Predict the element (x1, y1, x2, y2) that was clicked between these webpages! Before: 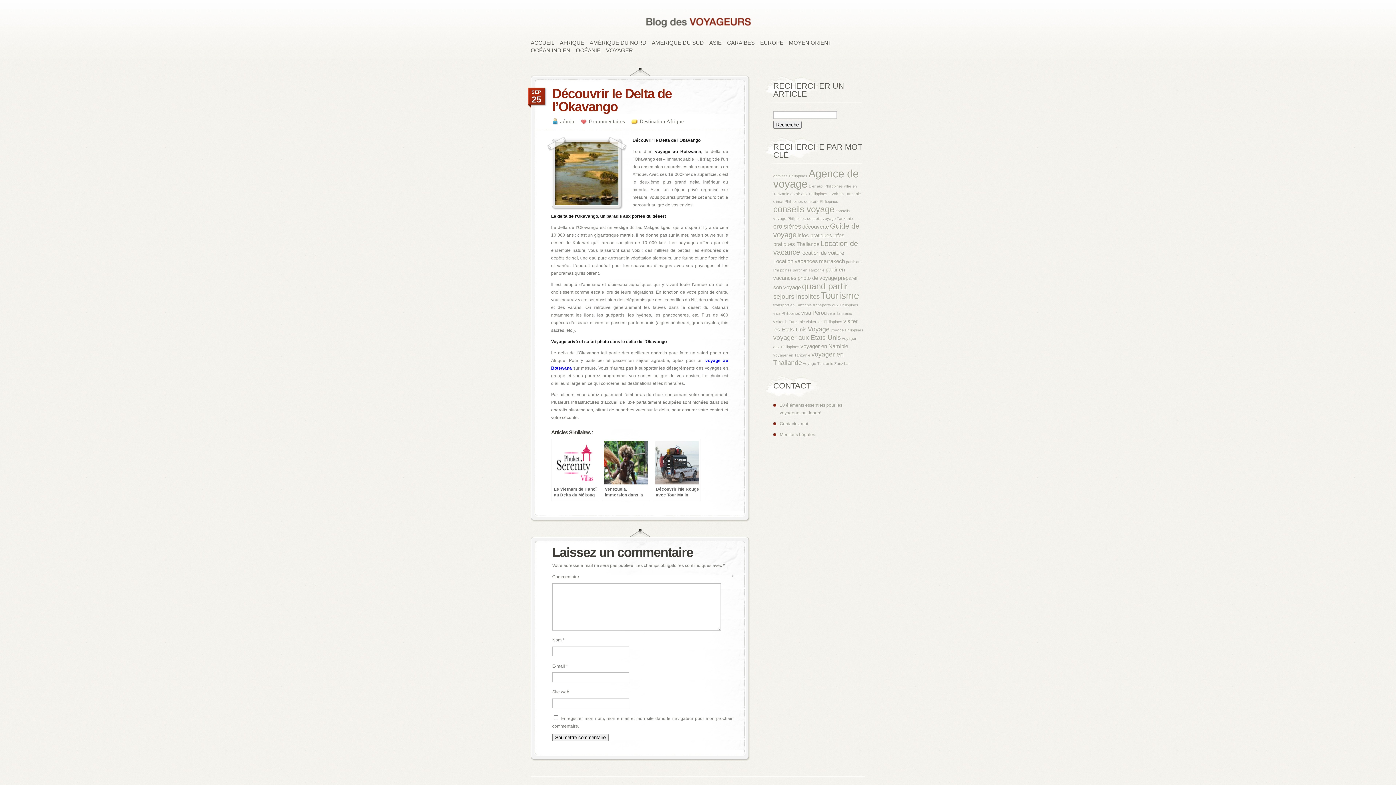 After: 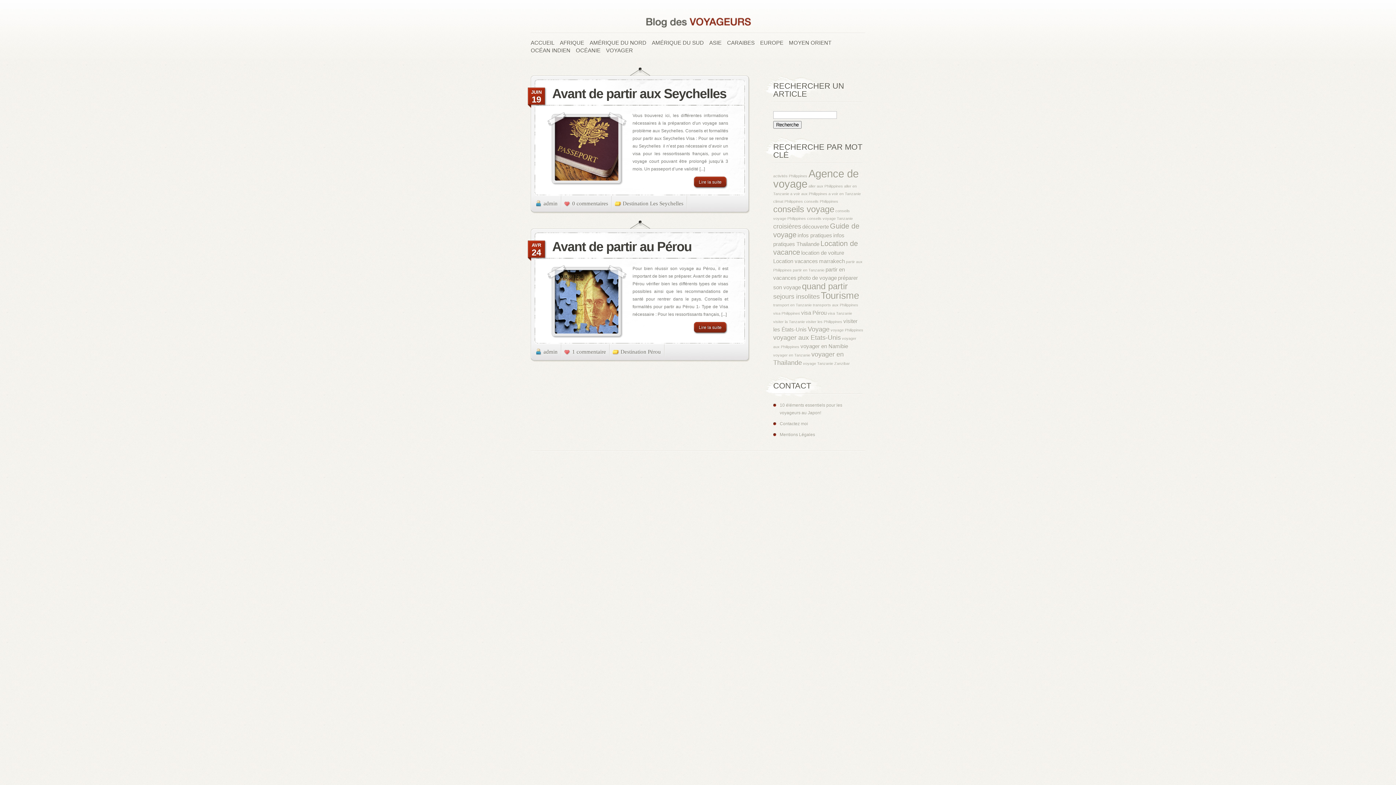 Action: label: visa Pérou (2 éléments) bbox: (801, 309, 826, 316)